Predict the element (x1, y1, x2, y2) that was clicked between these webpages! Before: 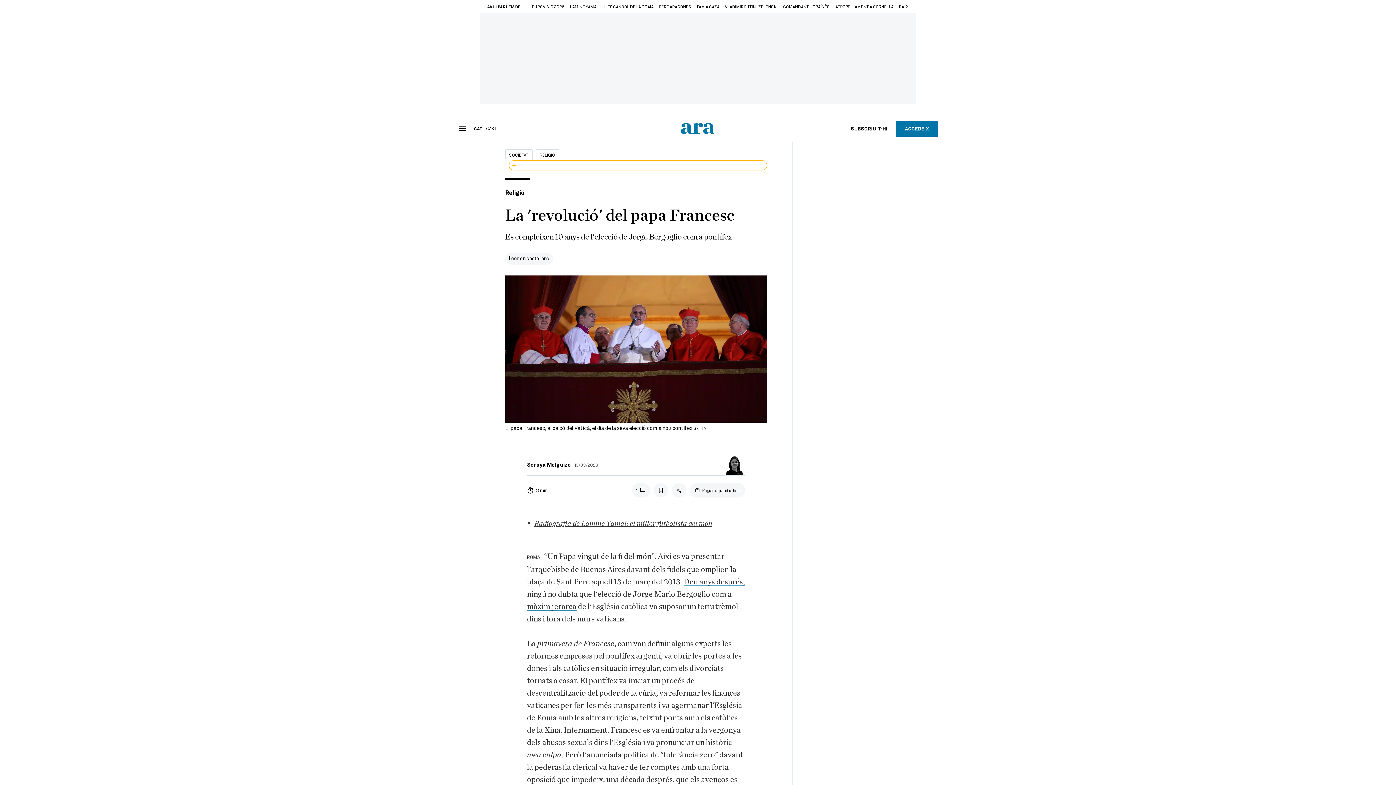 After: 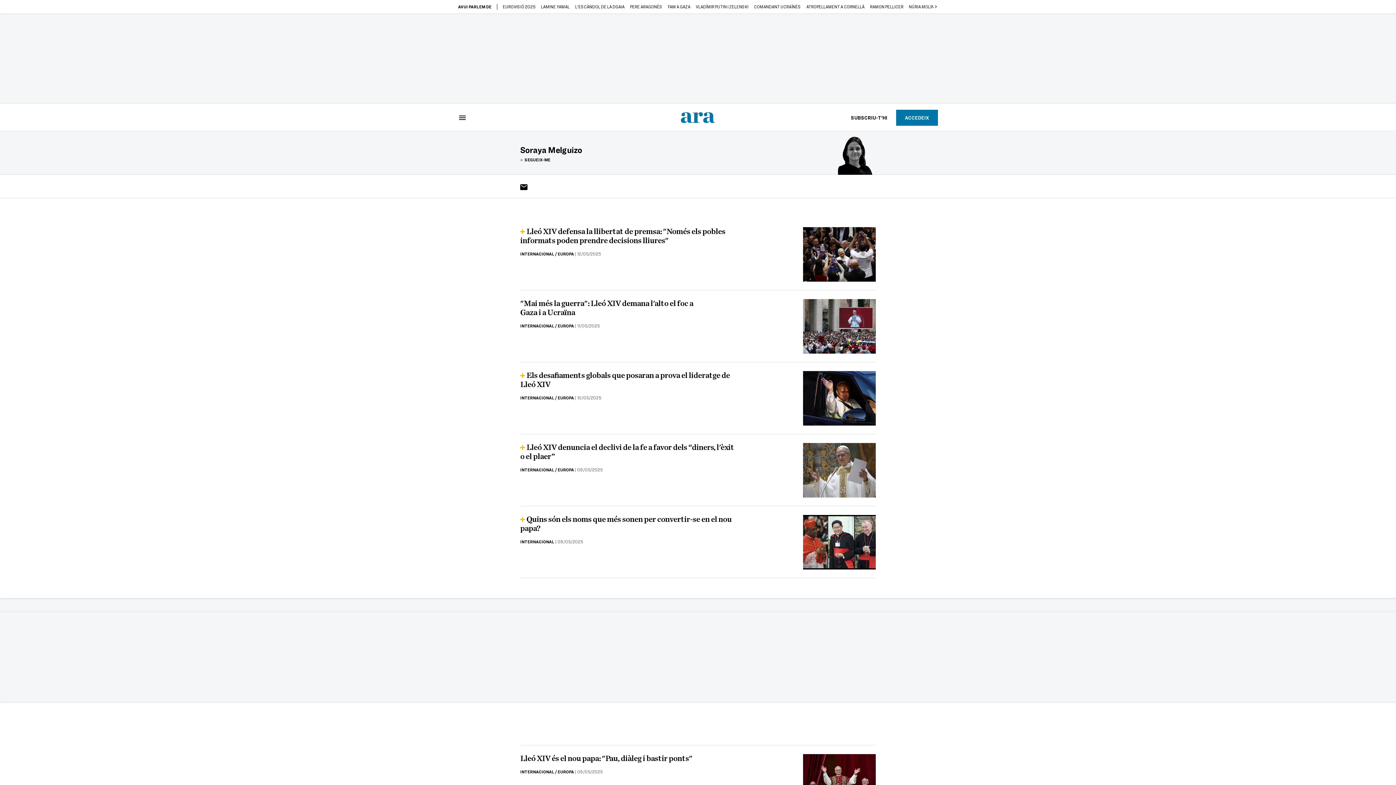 Action: label: Soraya Melguizo bbox: (527, 461, 571, 468)